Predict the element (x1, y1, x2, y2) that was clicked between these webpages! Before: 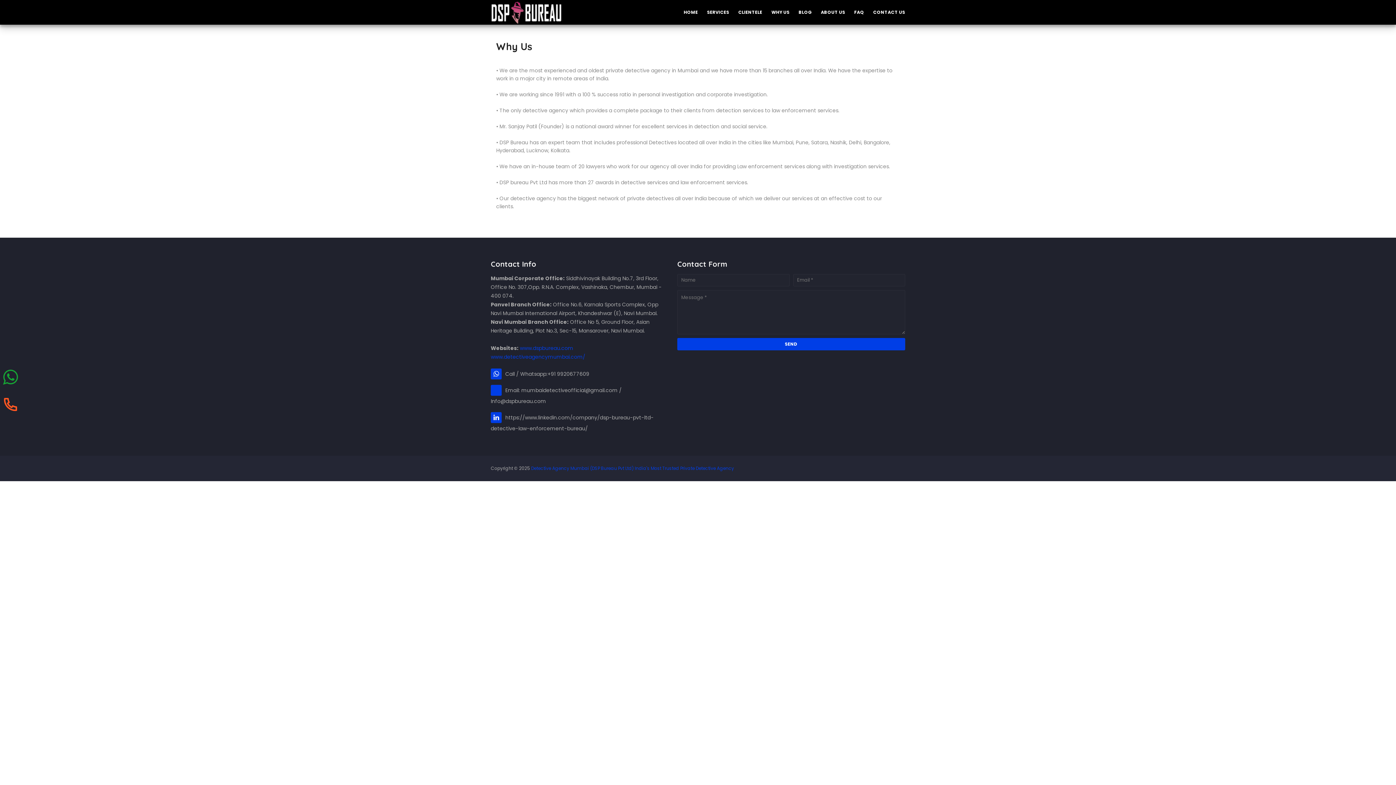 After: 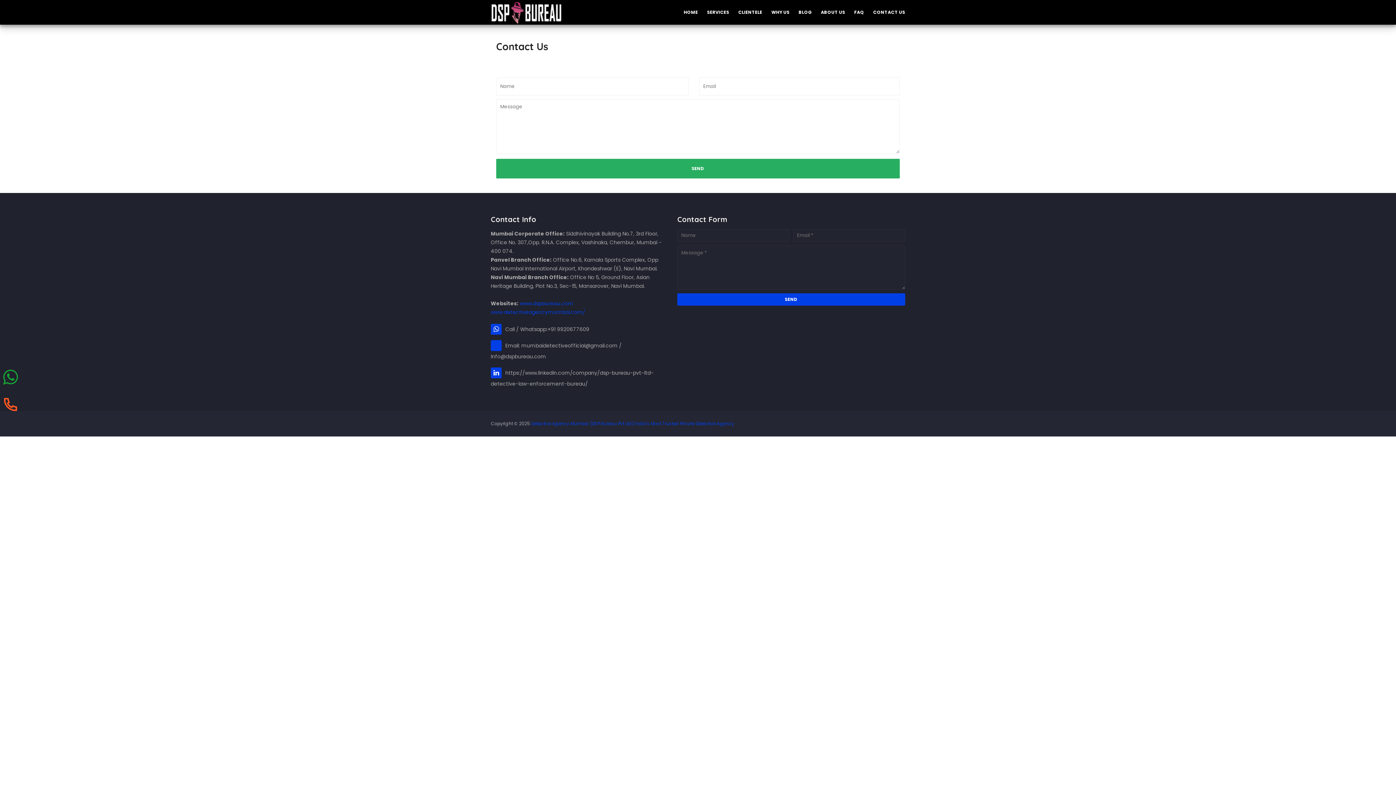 Action: bbox: (869, 0, 905, 24) label: CONTACT US